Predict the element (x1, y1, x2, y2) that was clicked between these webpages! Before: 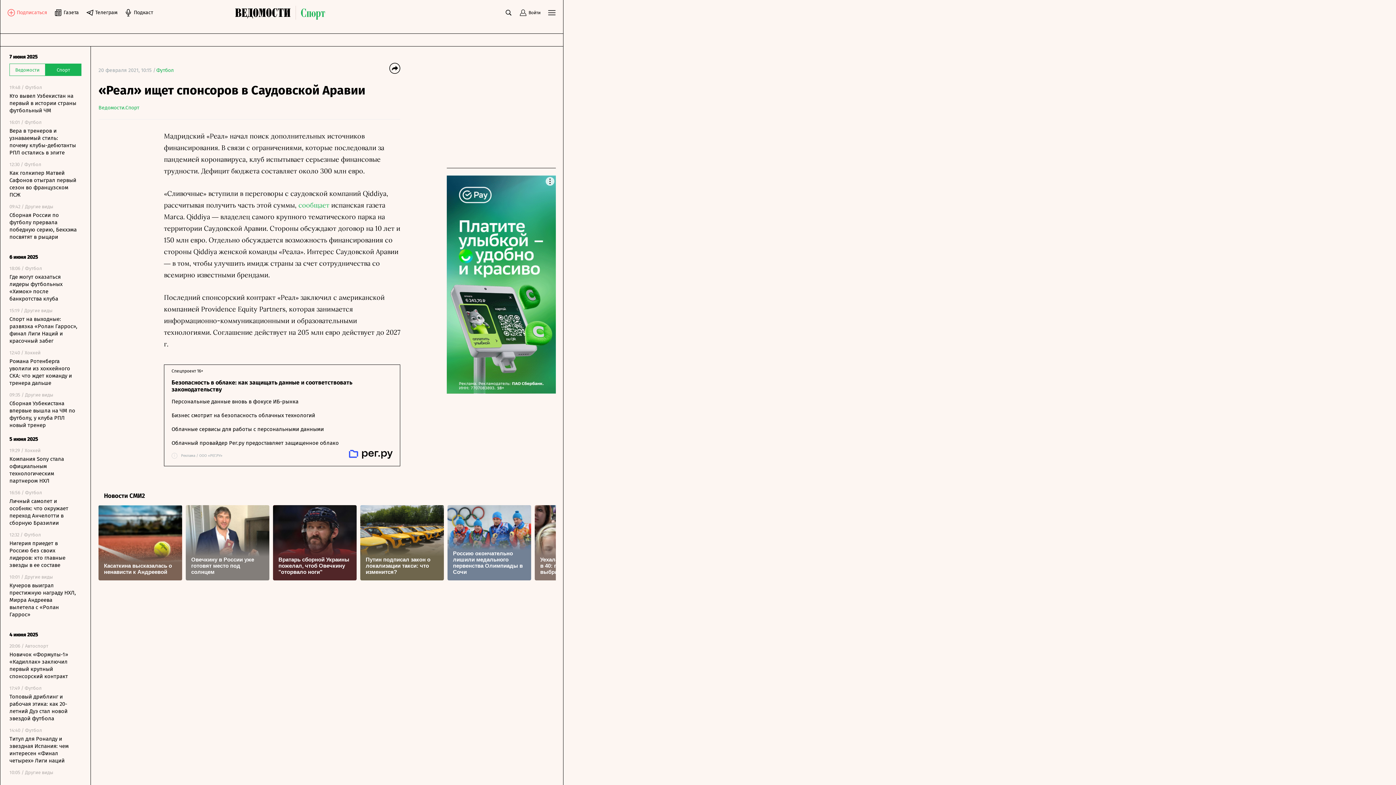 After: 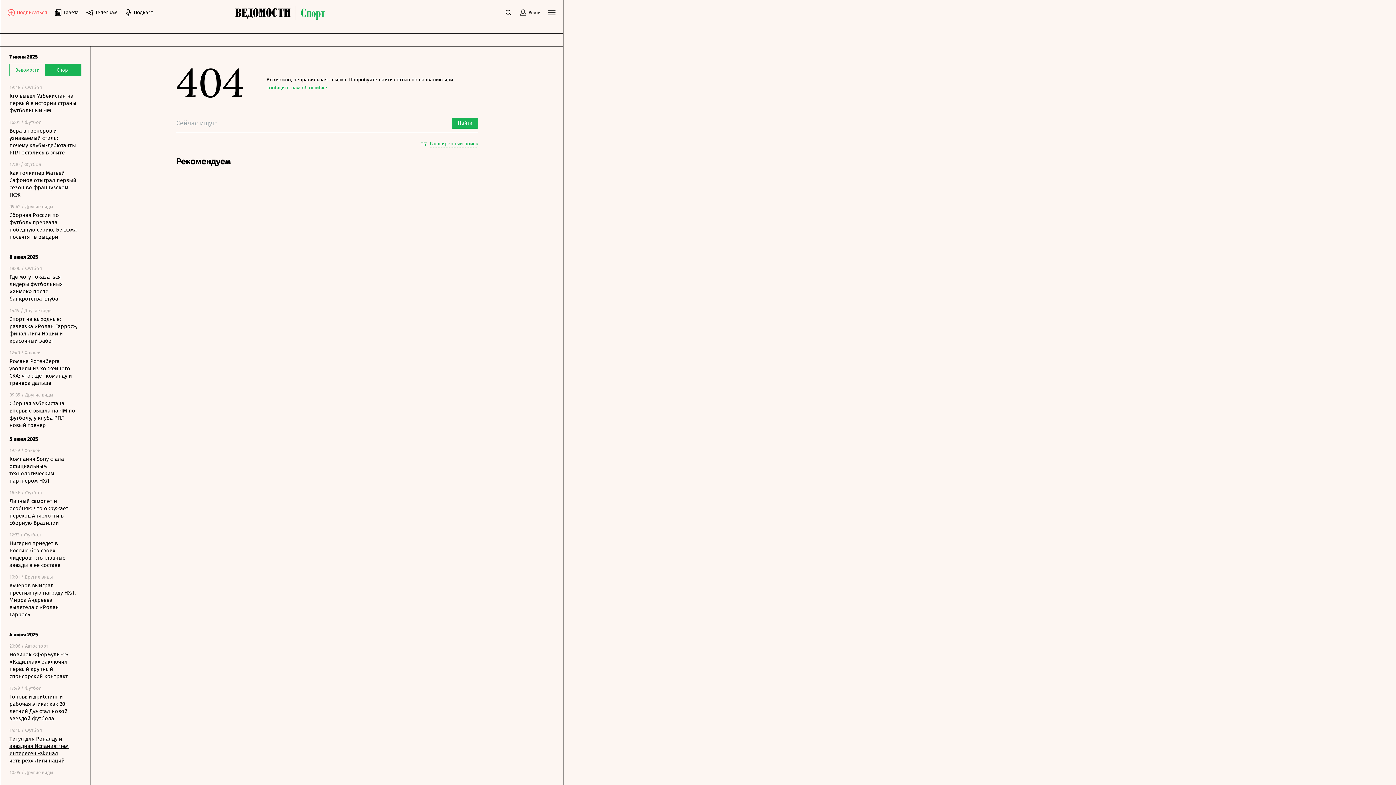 Action: label: Титул для Роналду и звездная Испания: чем интересен «Финал четырех» Лиги наций bbox: (9, 735, 77, 764)